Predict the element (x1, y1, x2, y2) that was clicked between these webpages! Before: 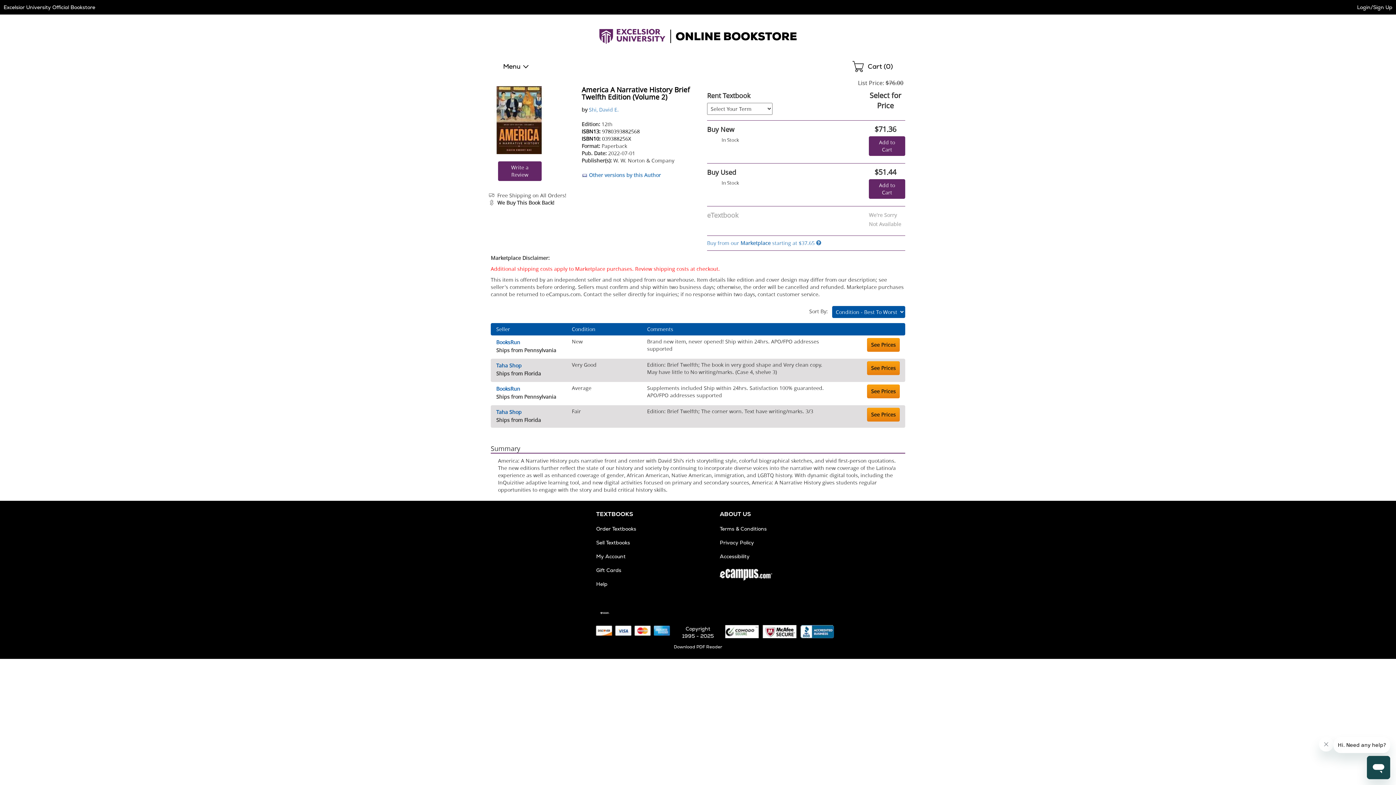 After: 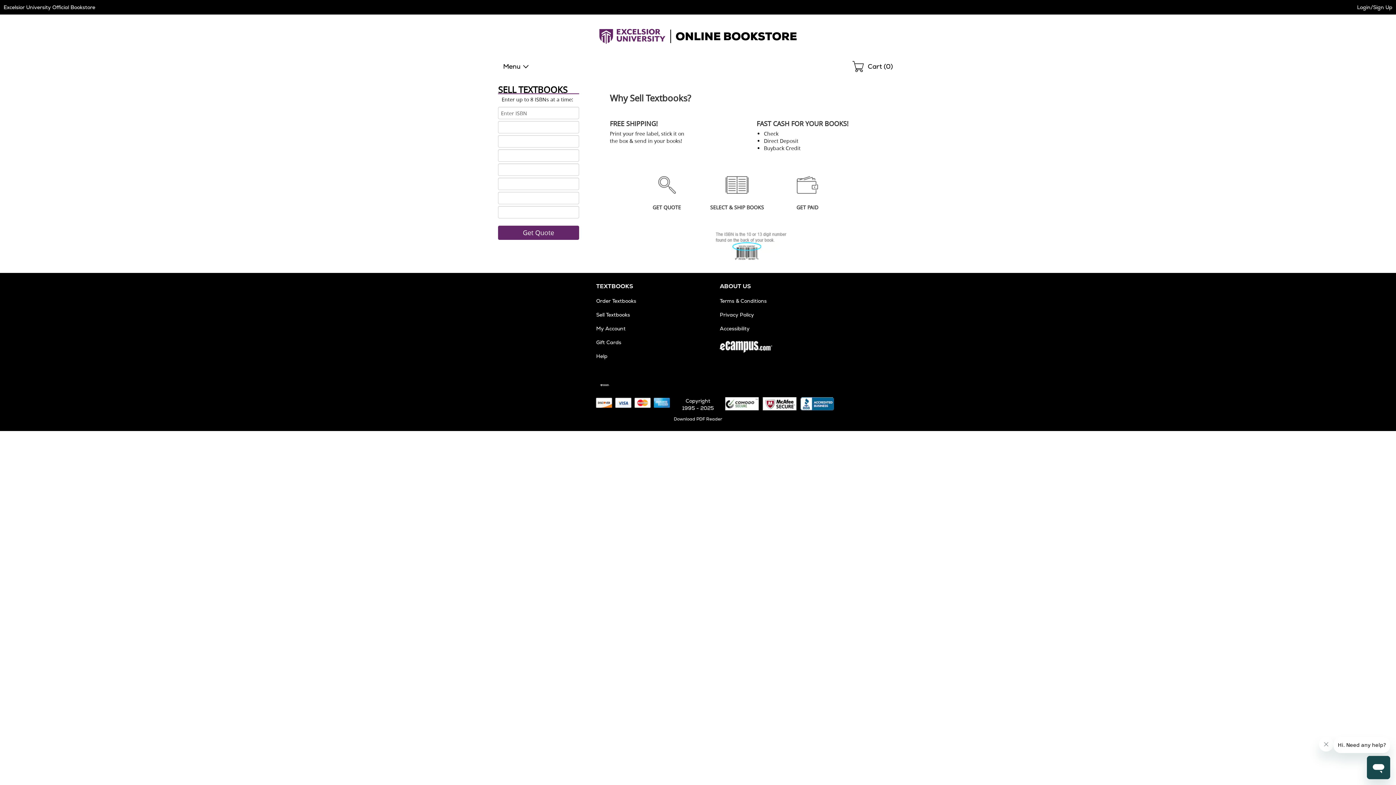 Action: bbox: (596, 539, 630, 546) label: Sell Textbooks